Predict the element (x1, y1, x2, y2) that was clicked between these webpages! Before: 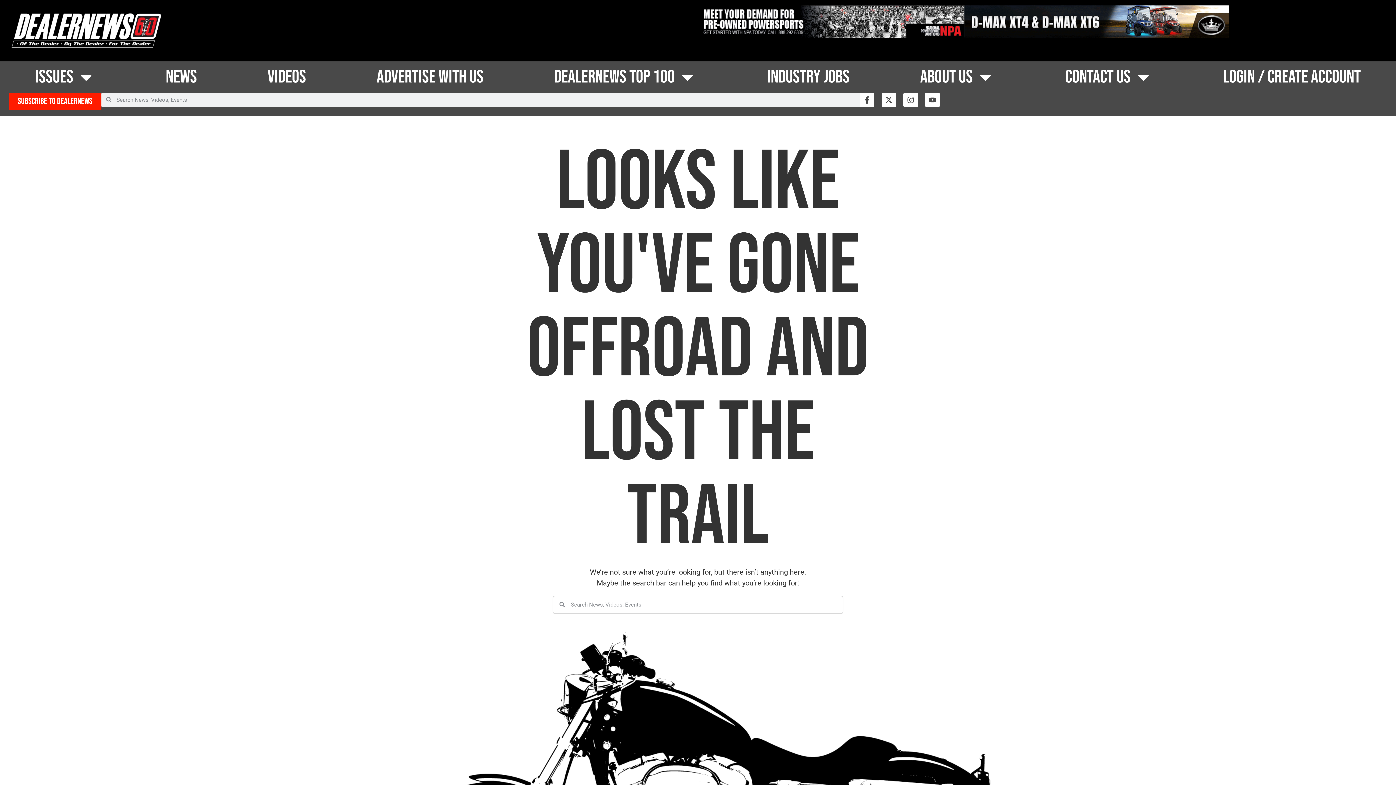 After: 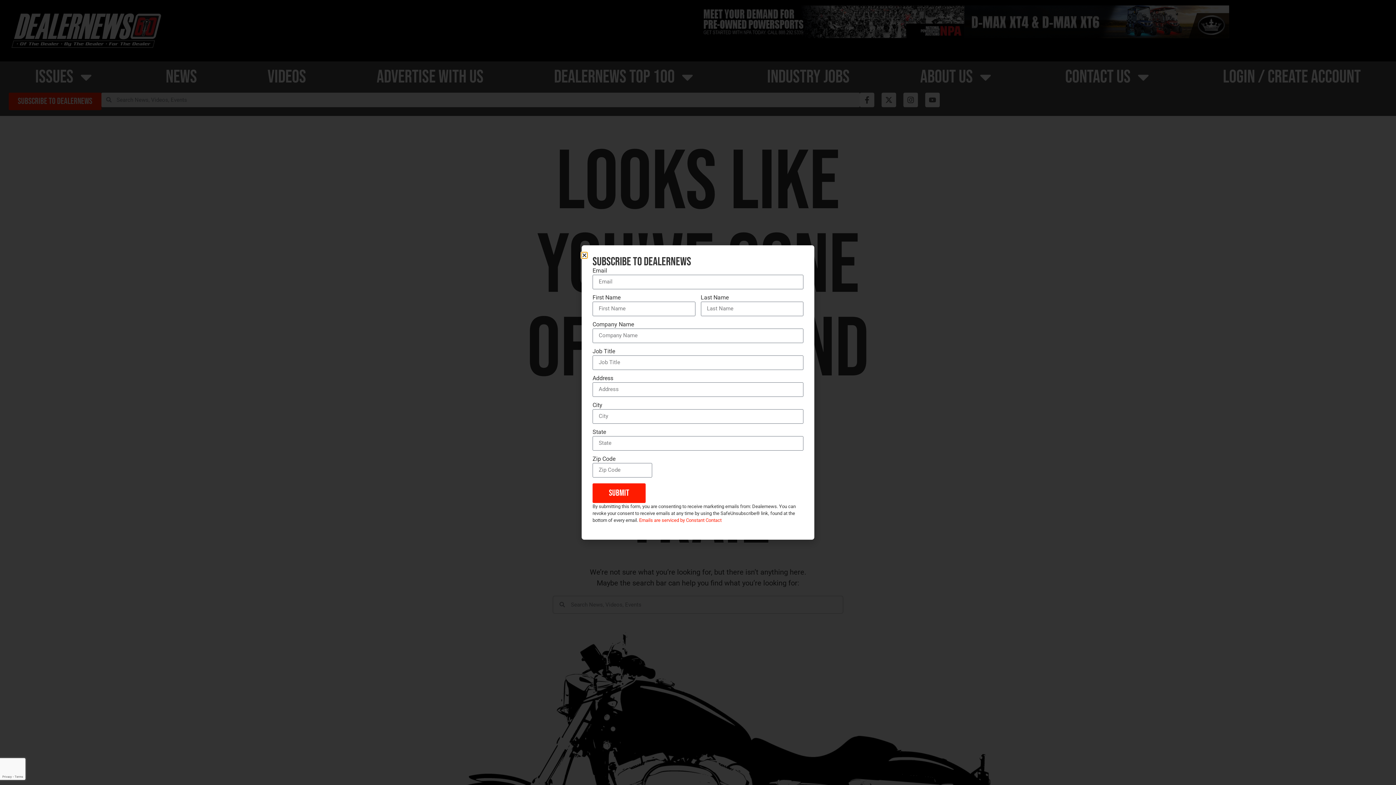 Action: label: SUBSCRIBE TO DEALERNEWS bbox: (8, 92, 101, 110)